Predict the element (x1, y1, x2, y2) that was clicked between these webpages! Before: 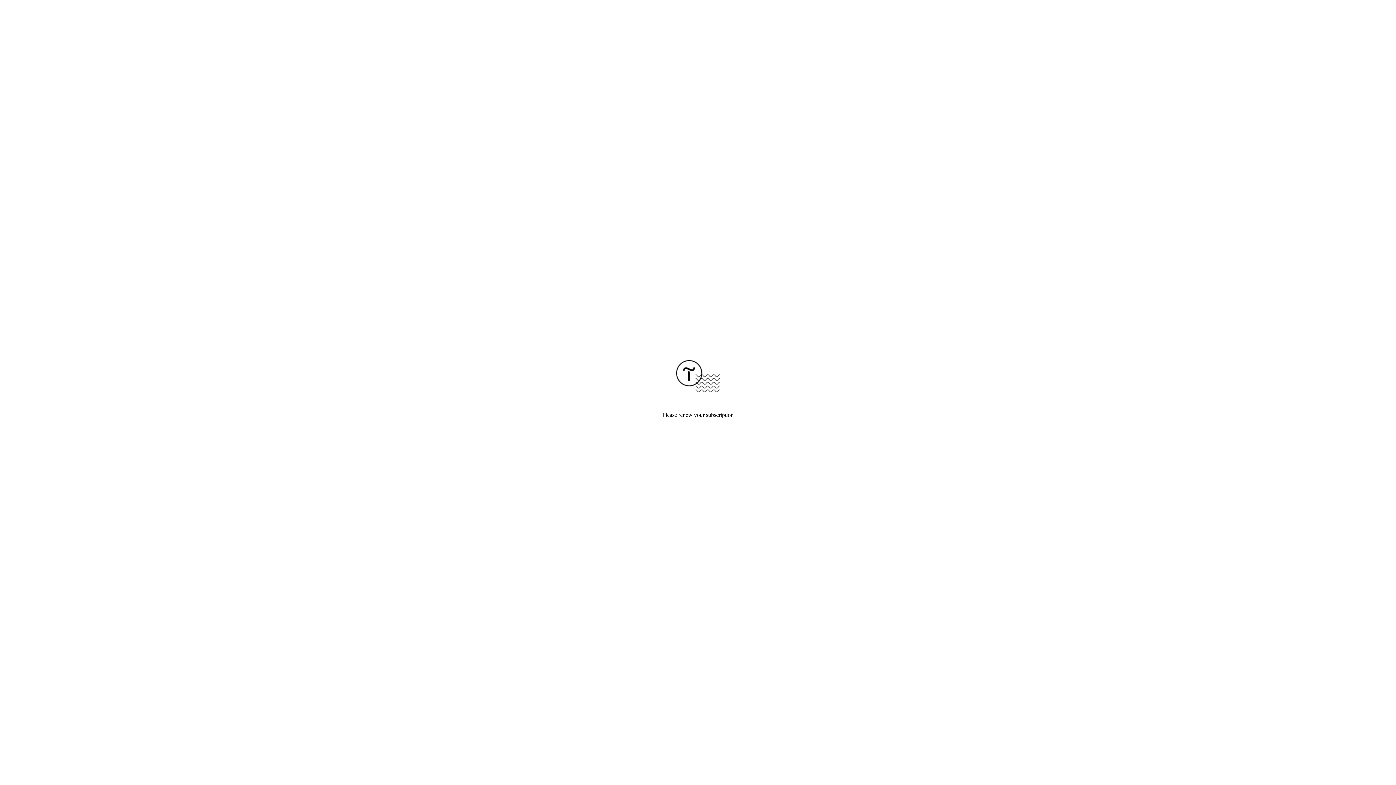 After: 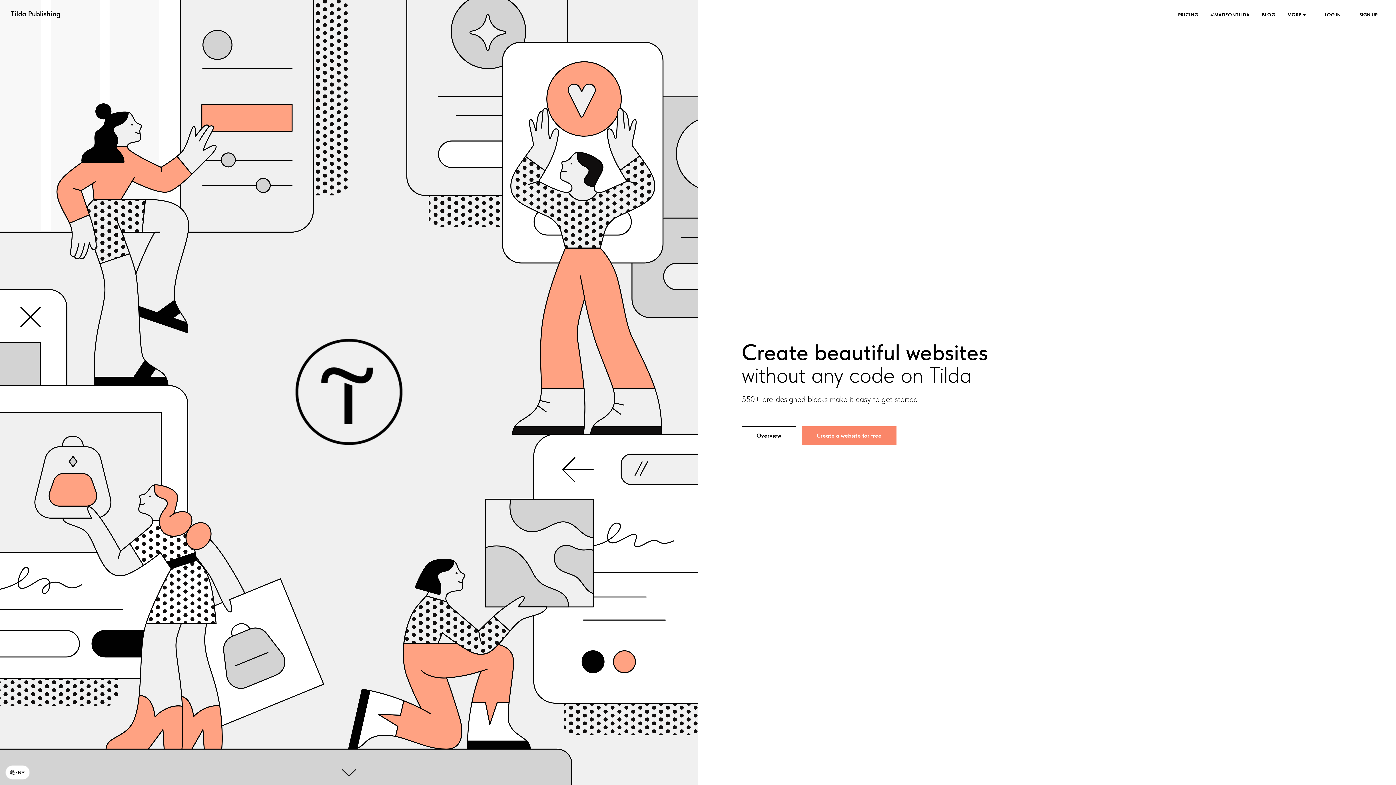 Action: bbox: (676, 387, 720, 393)